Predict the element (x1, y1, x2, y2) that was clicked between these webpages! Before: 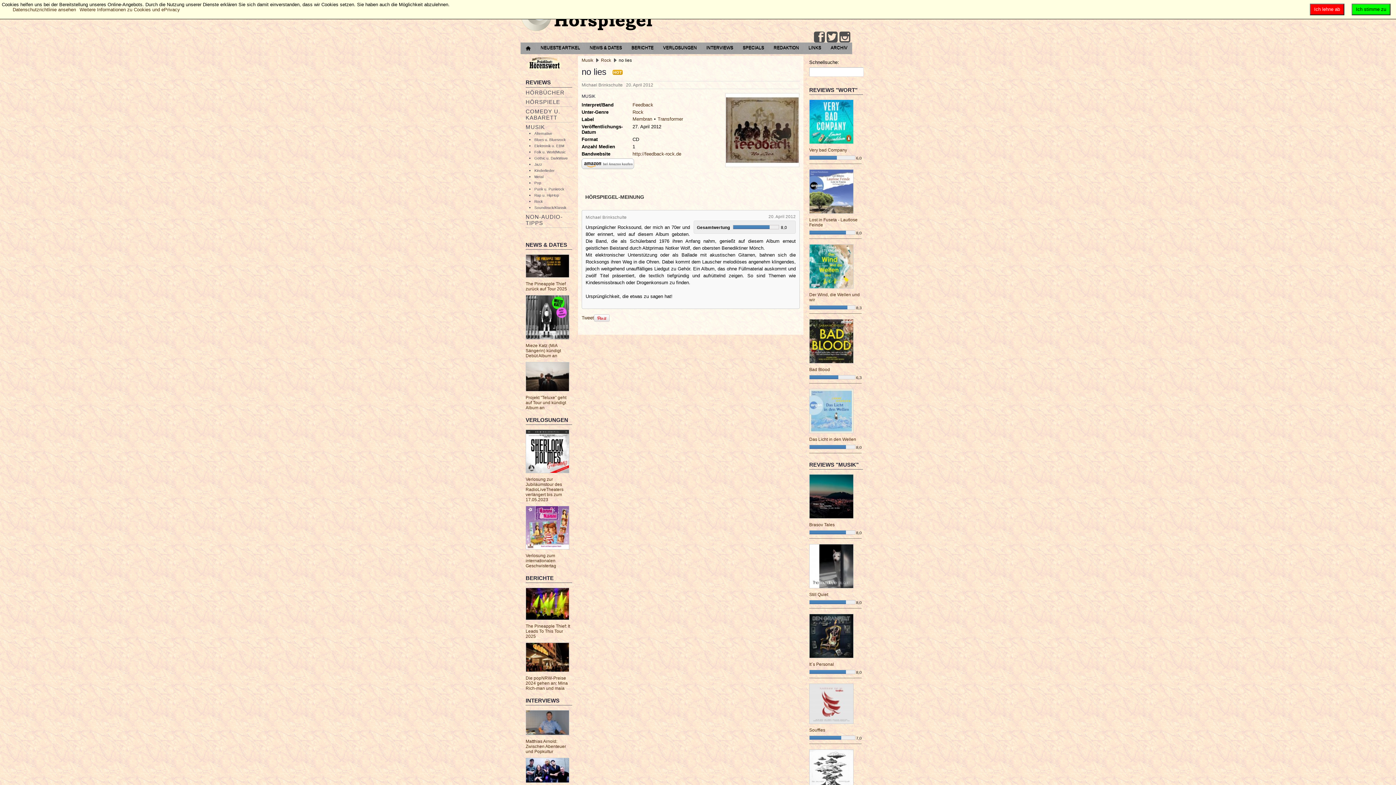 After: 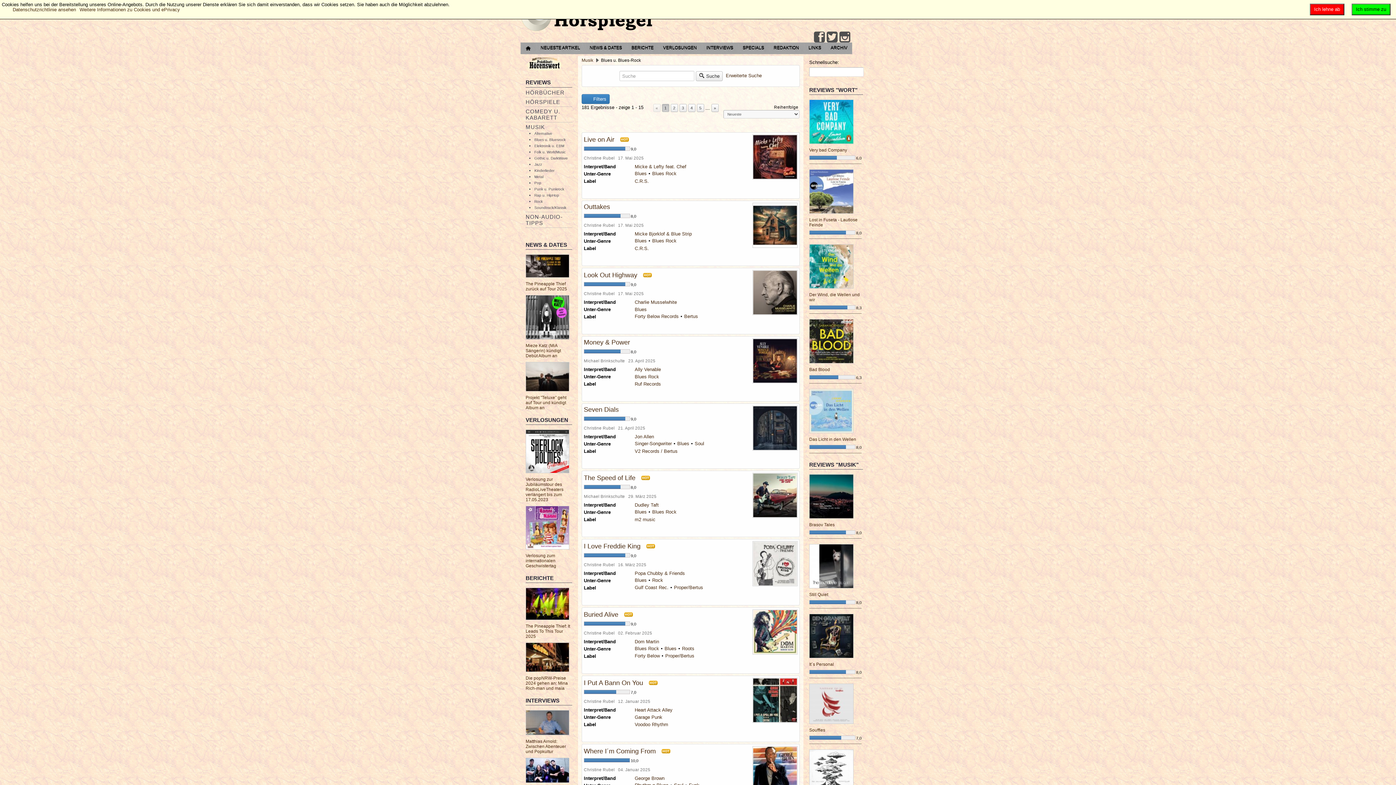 Action: label: Blues u. Bluesrock bbox: (534, 137, 565, 141)